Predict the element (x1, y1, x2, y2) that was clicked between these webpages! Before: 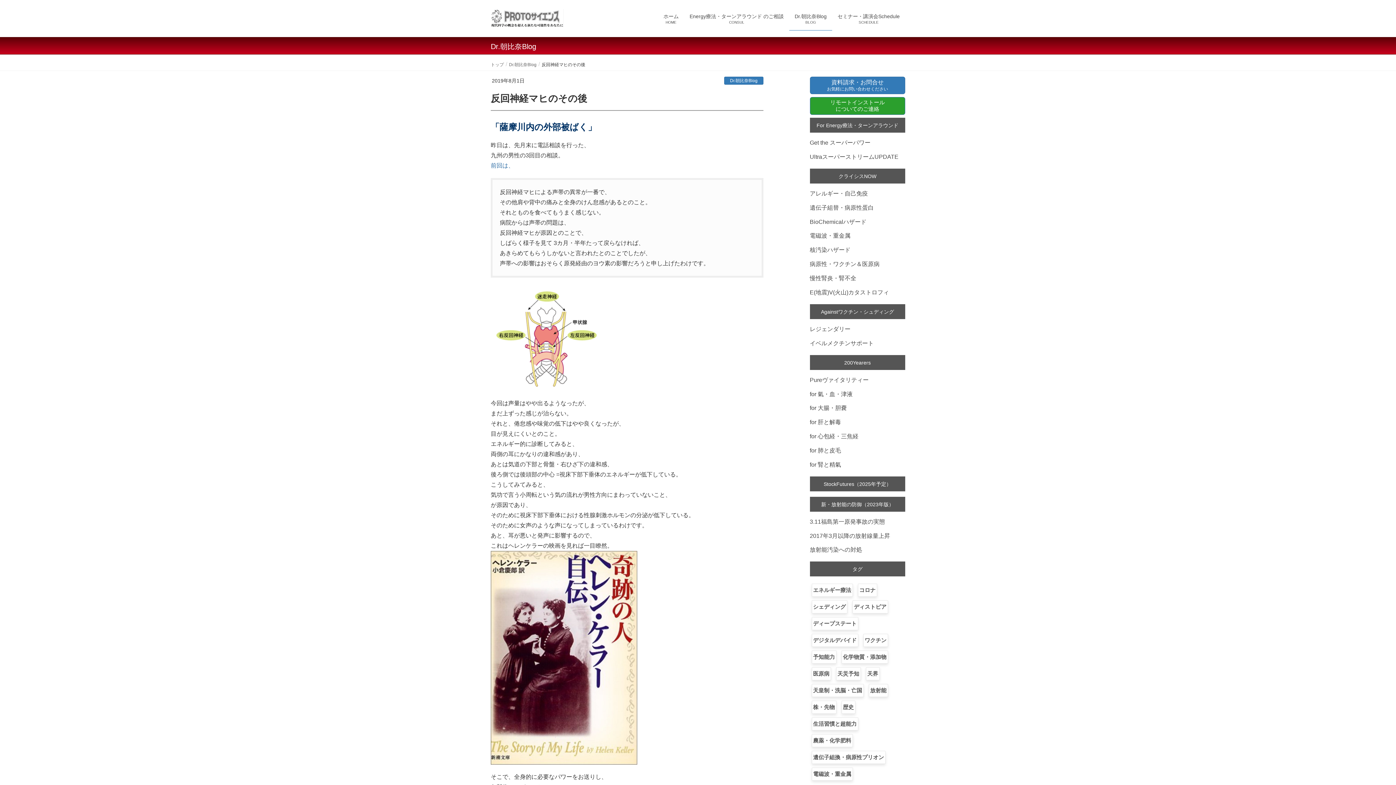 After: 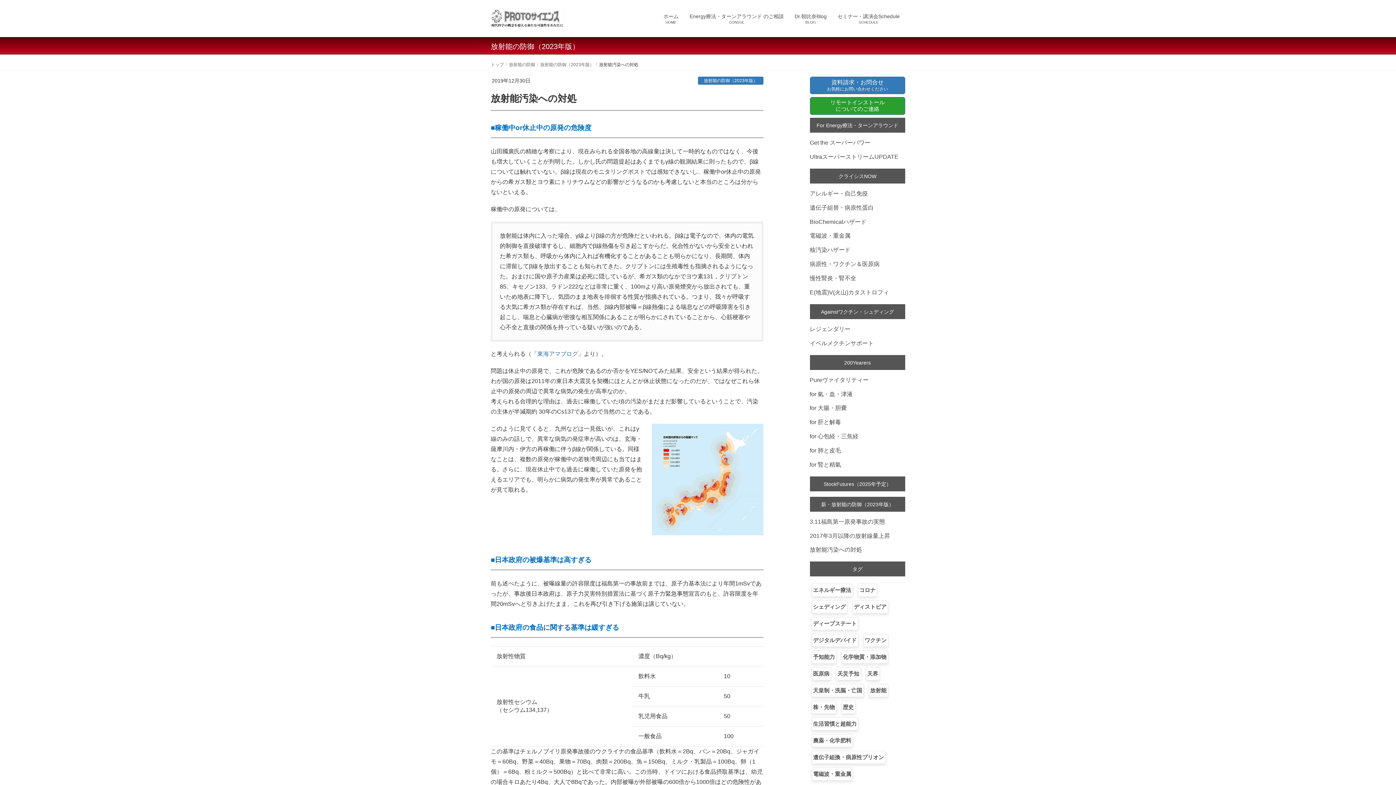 Action: label: 放射能汚染への対処 bbox: (810, 547, 862, 553)